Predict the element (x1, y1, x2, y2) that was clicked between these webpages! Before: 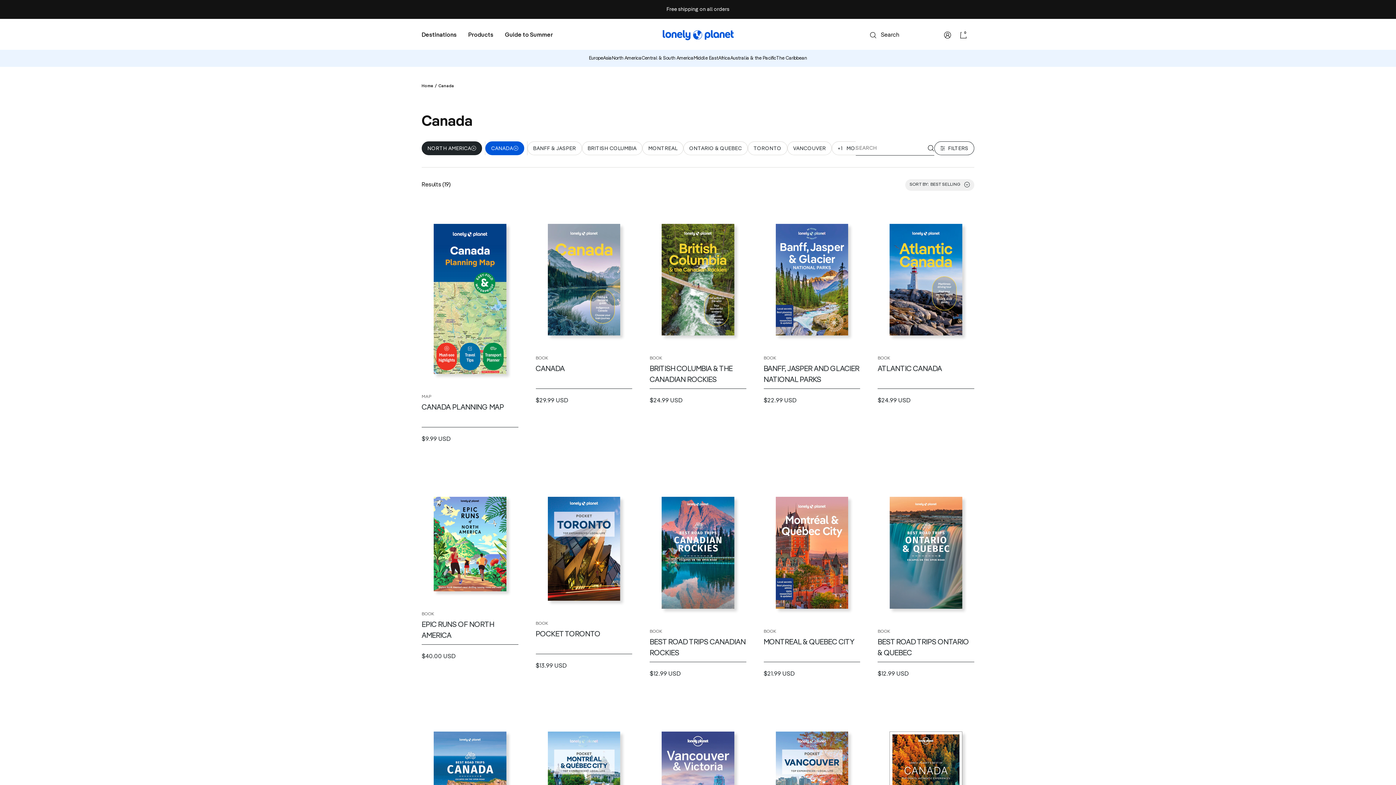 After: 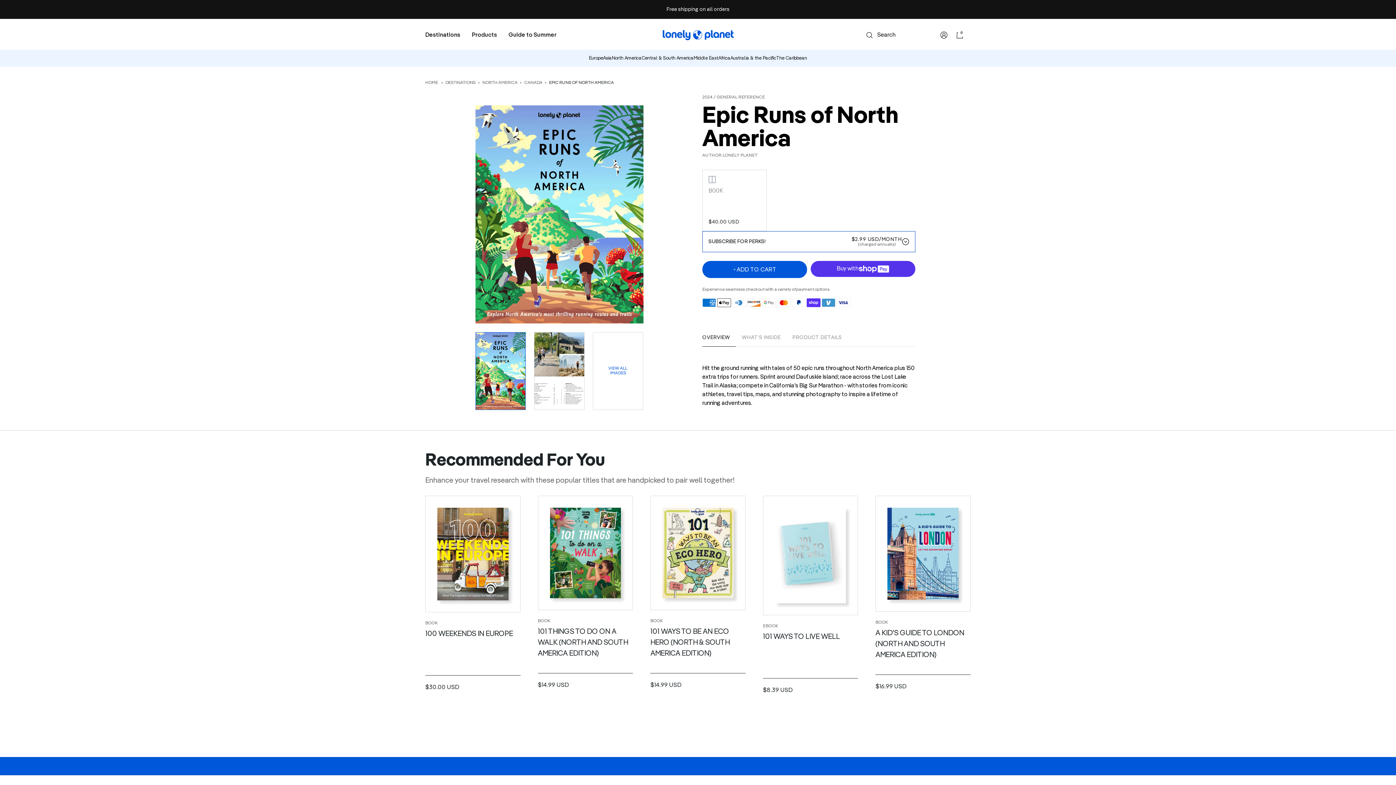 Action: bbox: (421, 619, 518, 641) label: EPIC RUNS OF NORTH AMERICA